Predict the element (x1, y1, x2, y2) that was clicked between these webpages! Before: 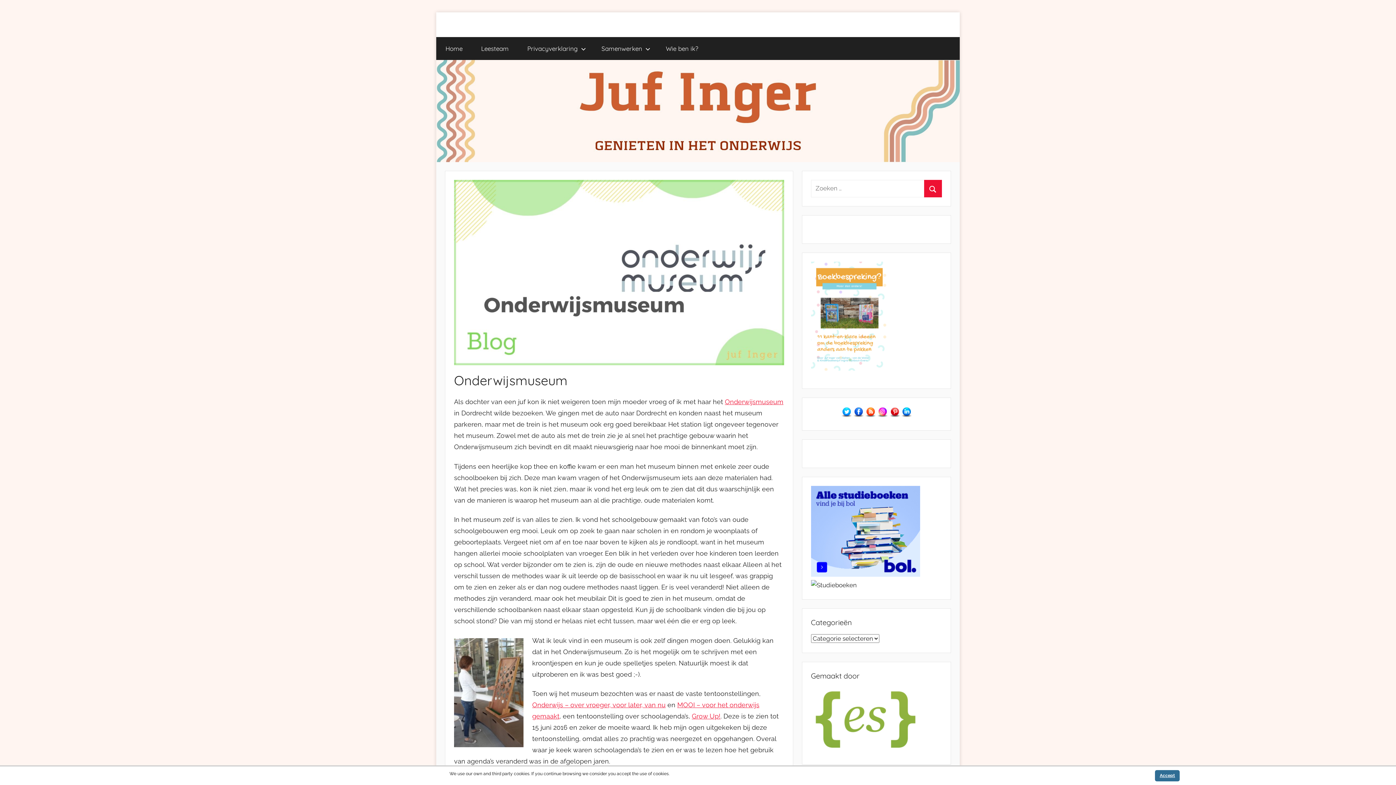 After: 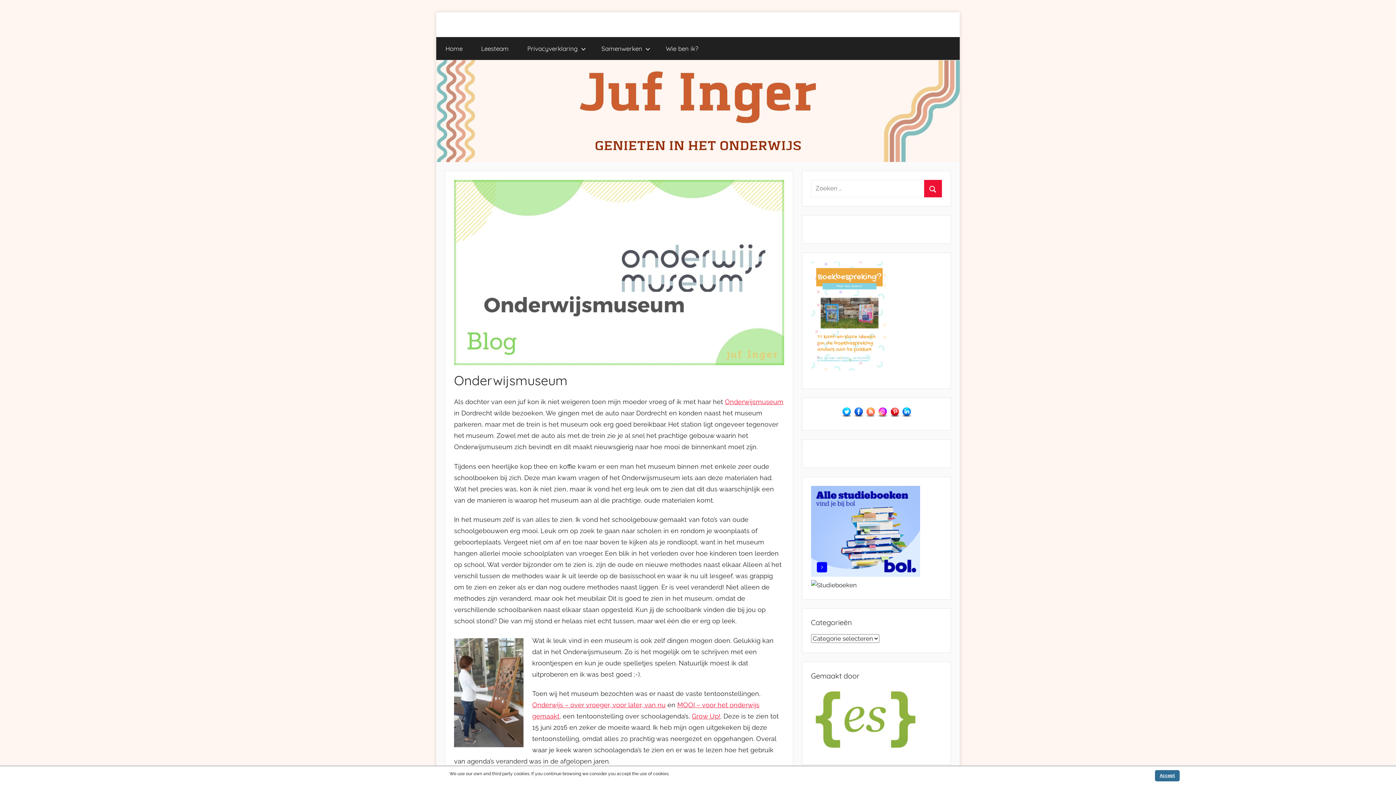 Action: bbox: (864, 412, 876, 420)